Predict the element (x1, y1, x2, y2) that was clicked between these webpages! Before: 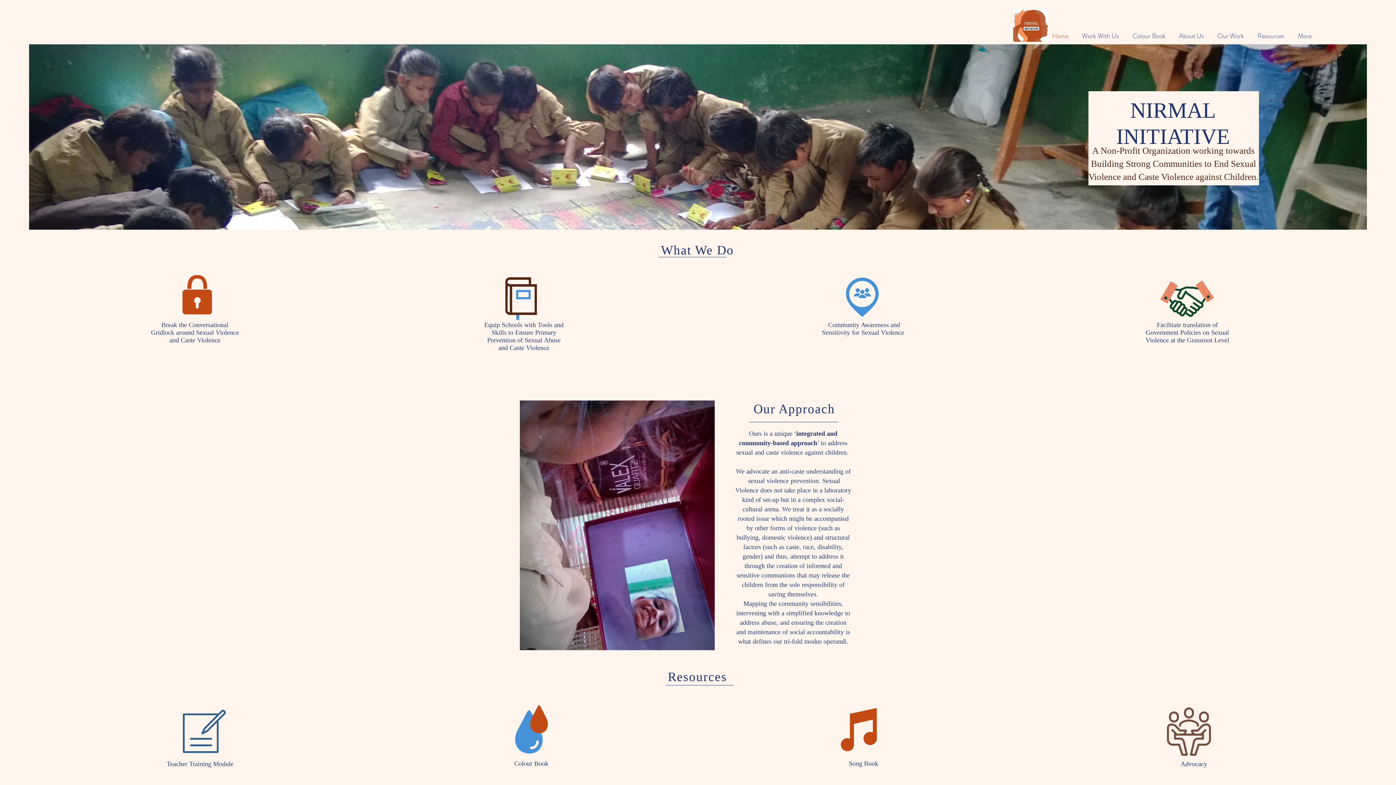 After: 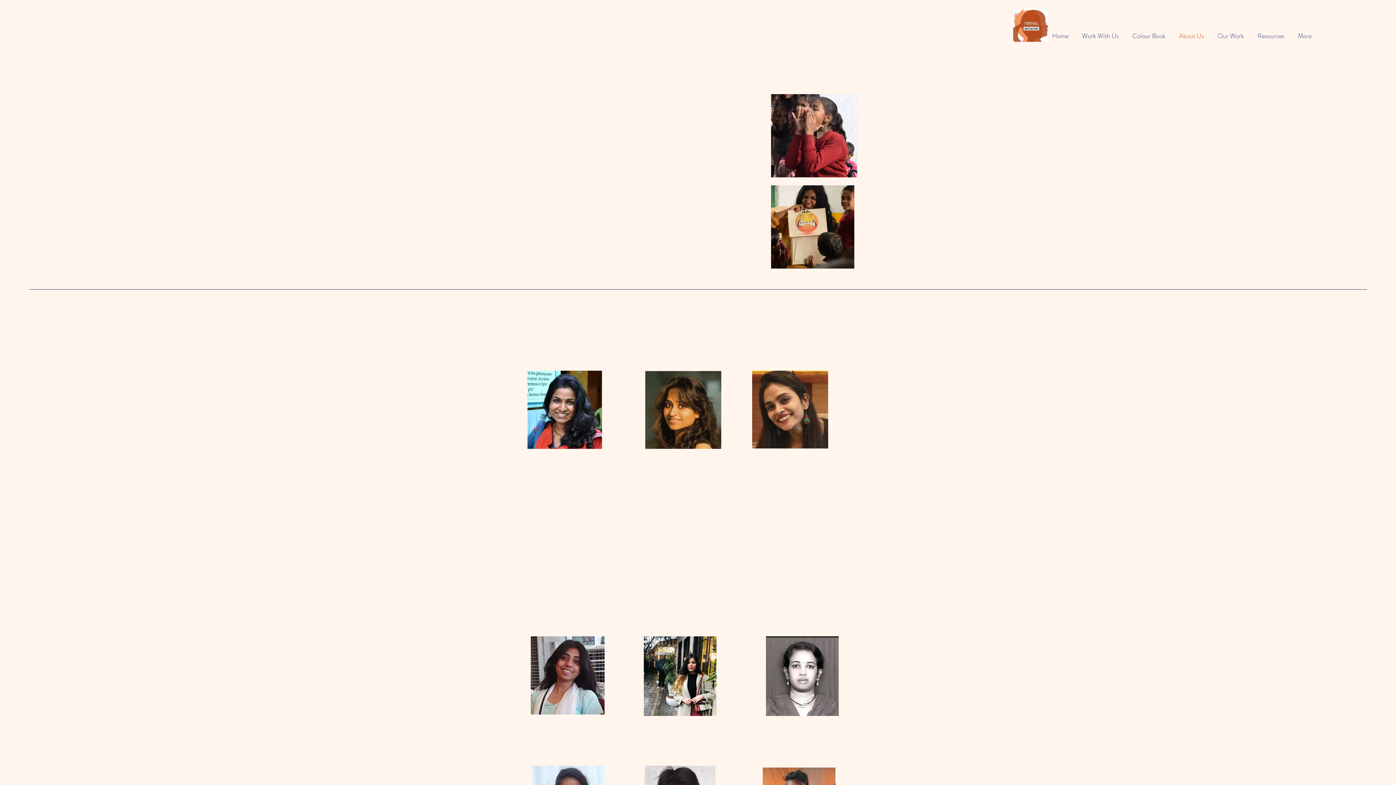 Action: bbox: (1171, 18, 1209, 53) label: About Us